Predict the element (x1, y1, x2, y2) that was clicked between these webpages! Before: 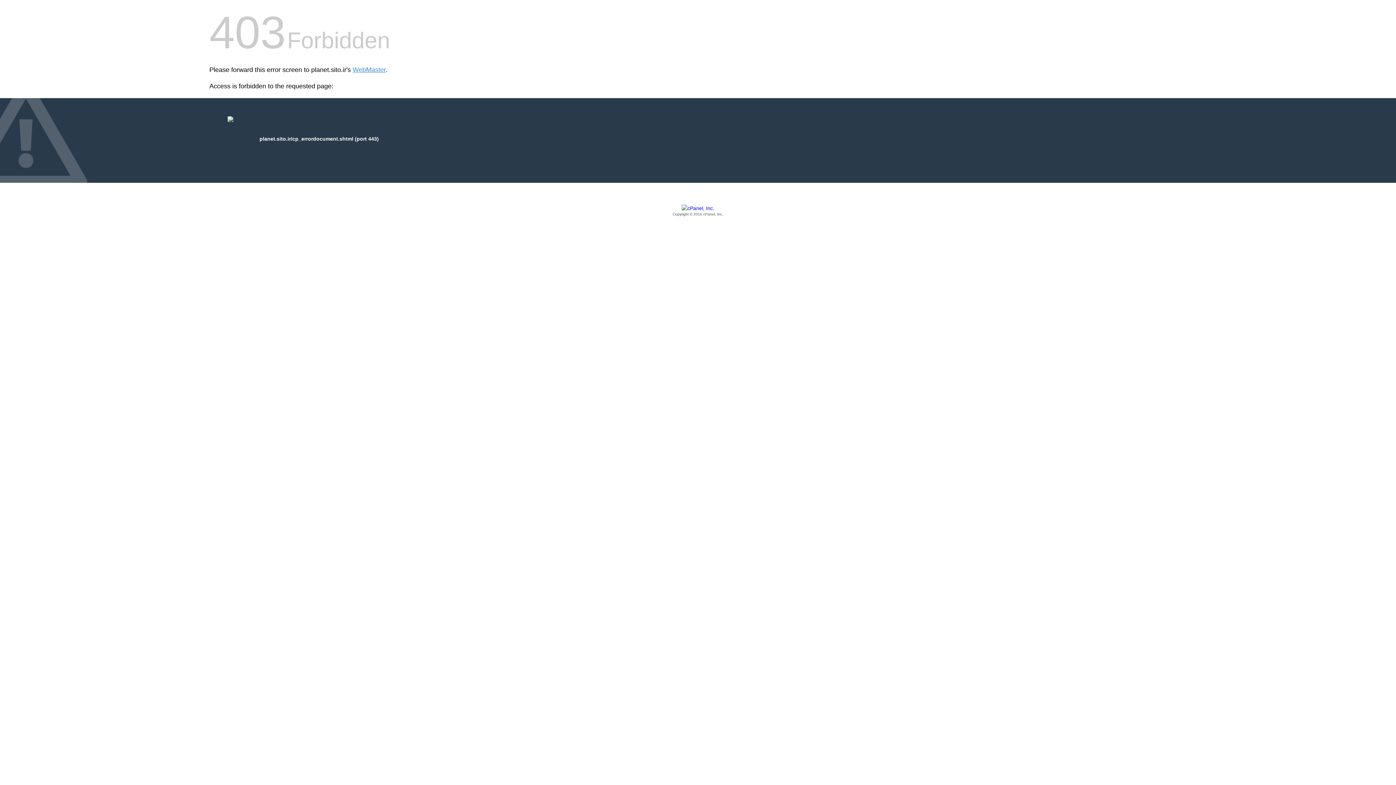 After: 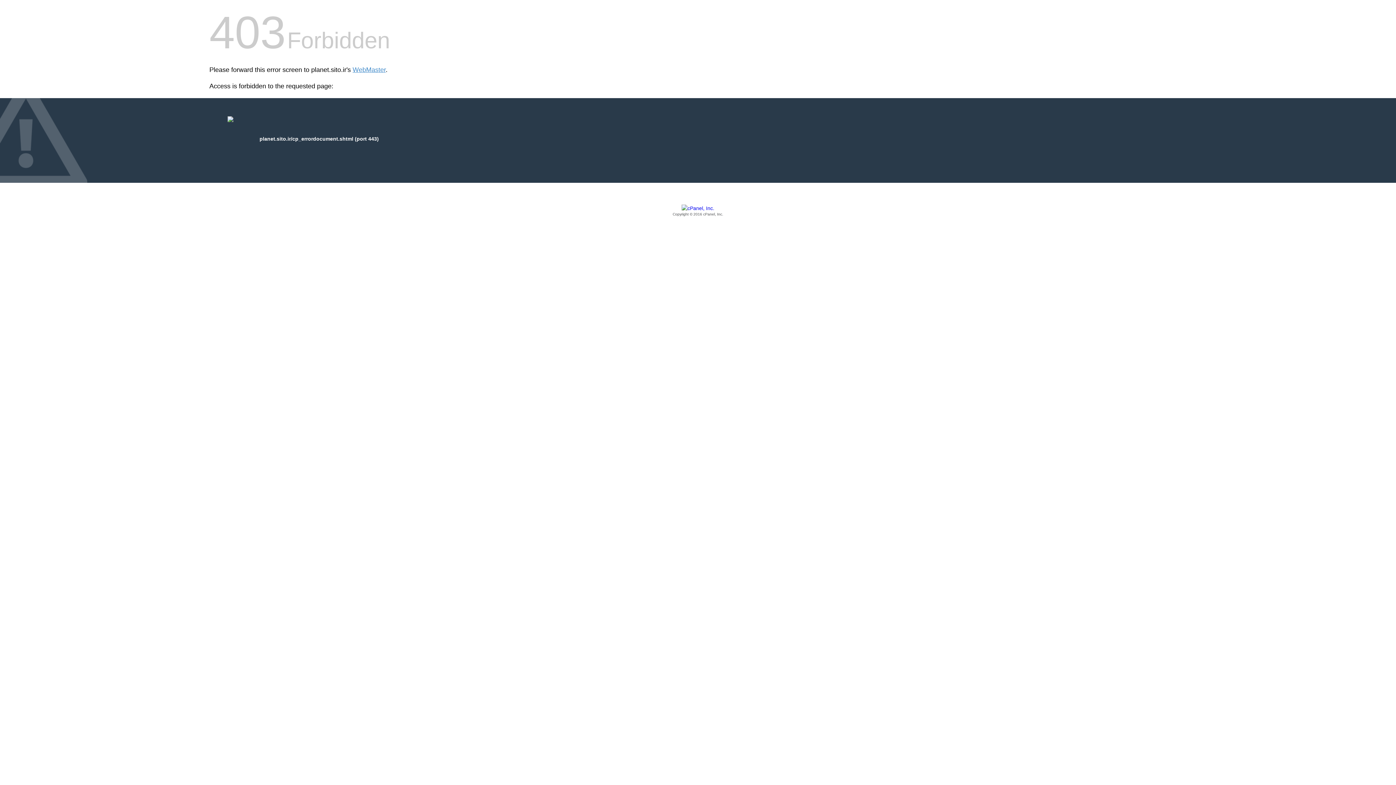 Action: bbox: (209, 205, 1186, 217) label: Copyright © 2016 cPanel, Inc.